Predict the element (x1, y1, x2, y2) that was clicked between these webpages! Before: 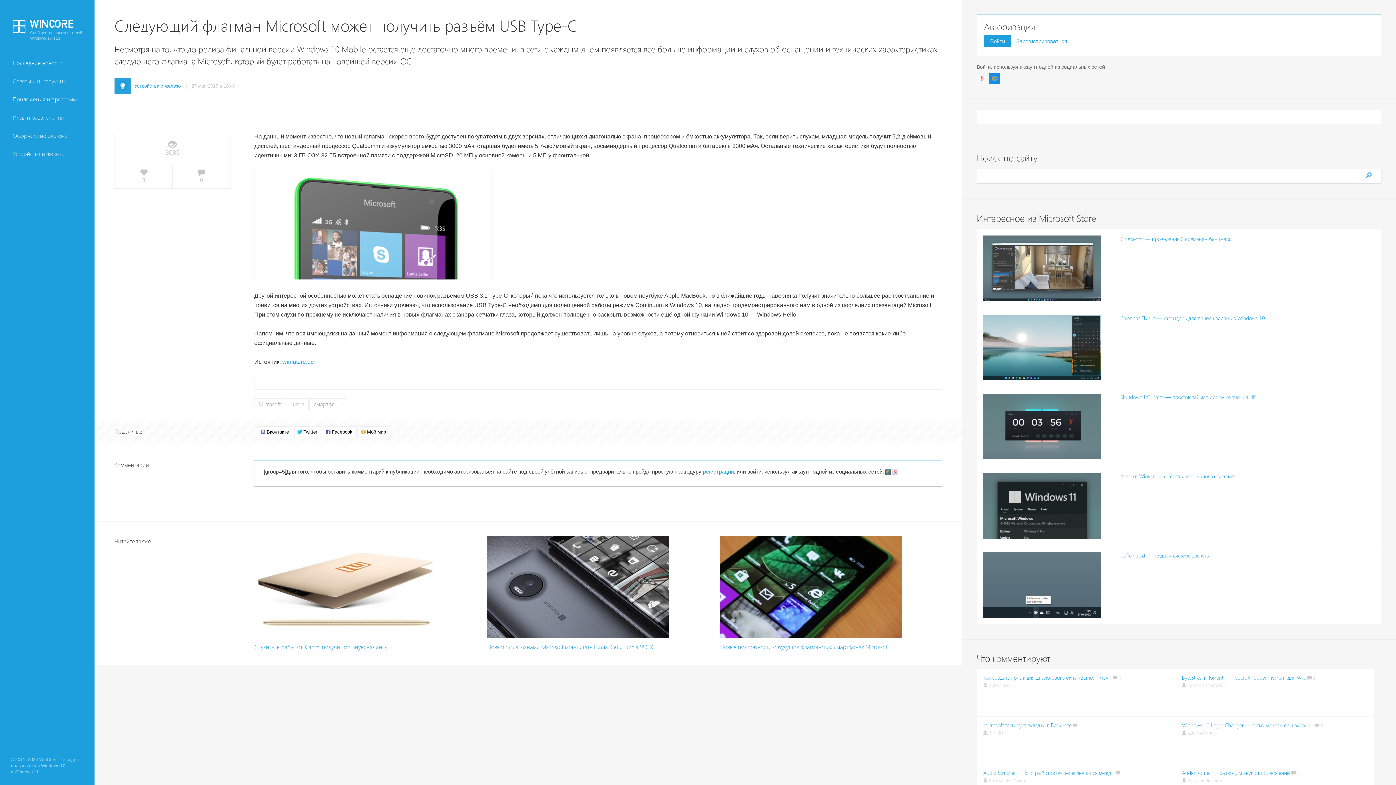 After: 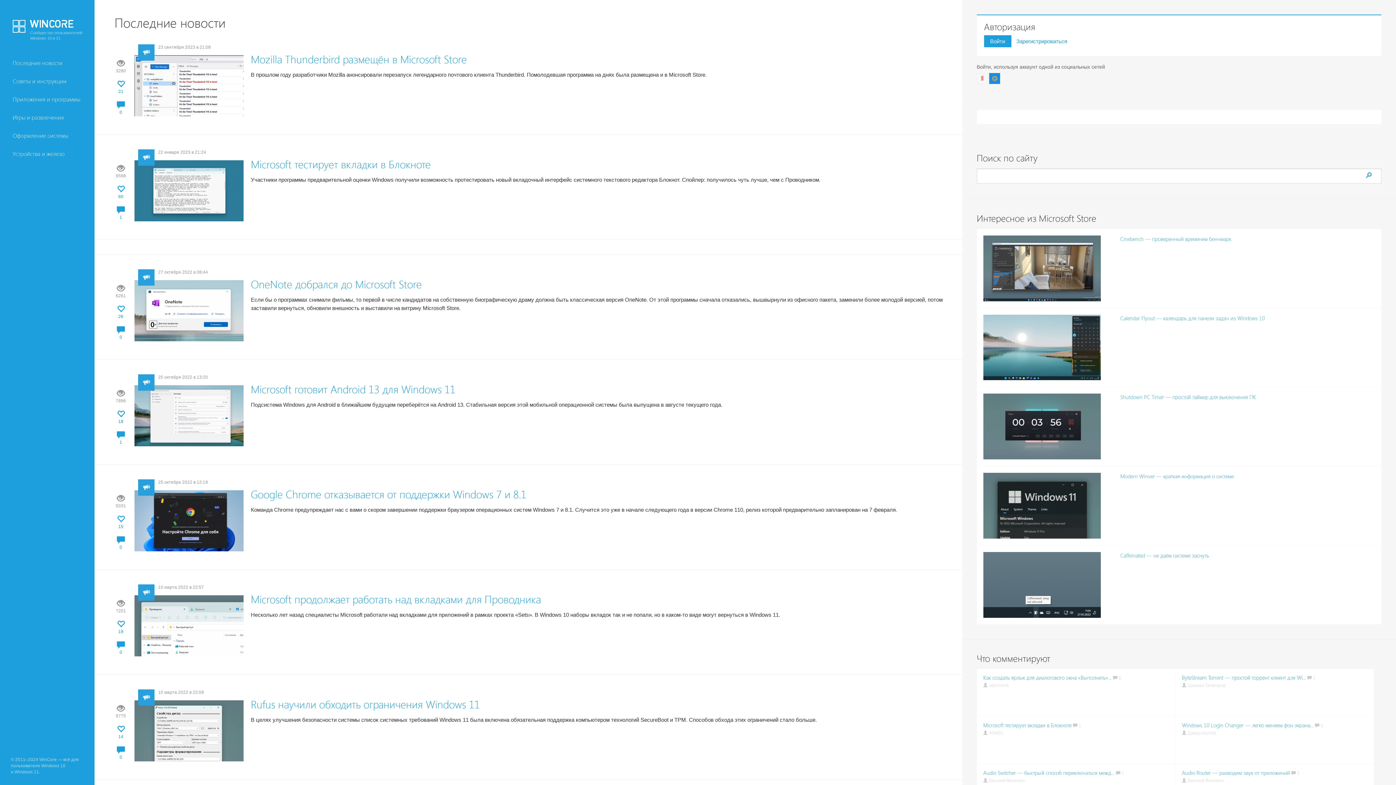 Action: bbox: (0, 54, 94, 72) label: Последние новости